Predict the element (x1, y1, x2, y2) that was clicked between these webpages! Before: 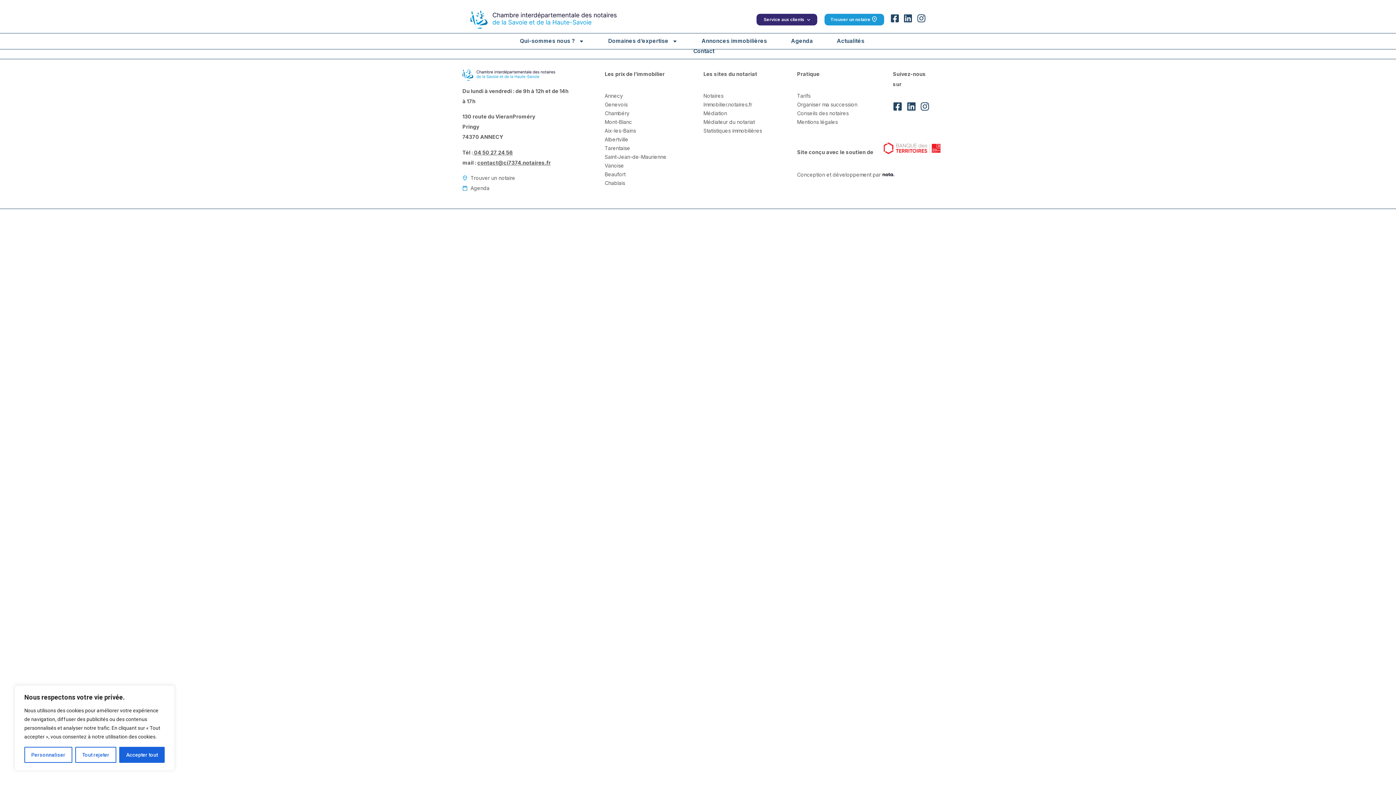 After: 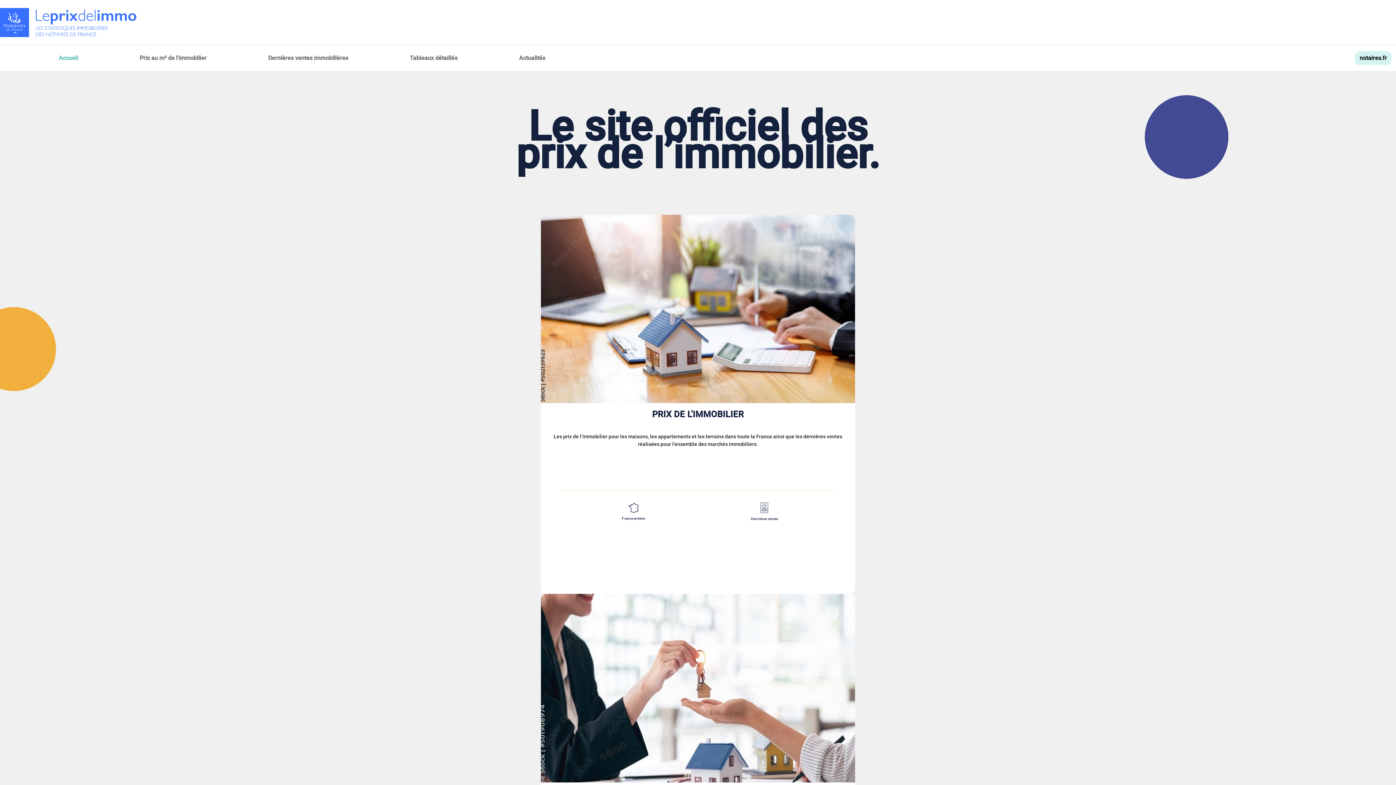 Action: label: Albertville bbox: (604, 135, 670, 144)